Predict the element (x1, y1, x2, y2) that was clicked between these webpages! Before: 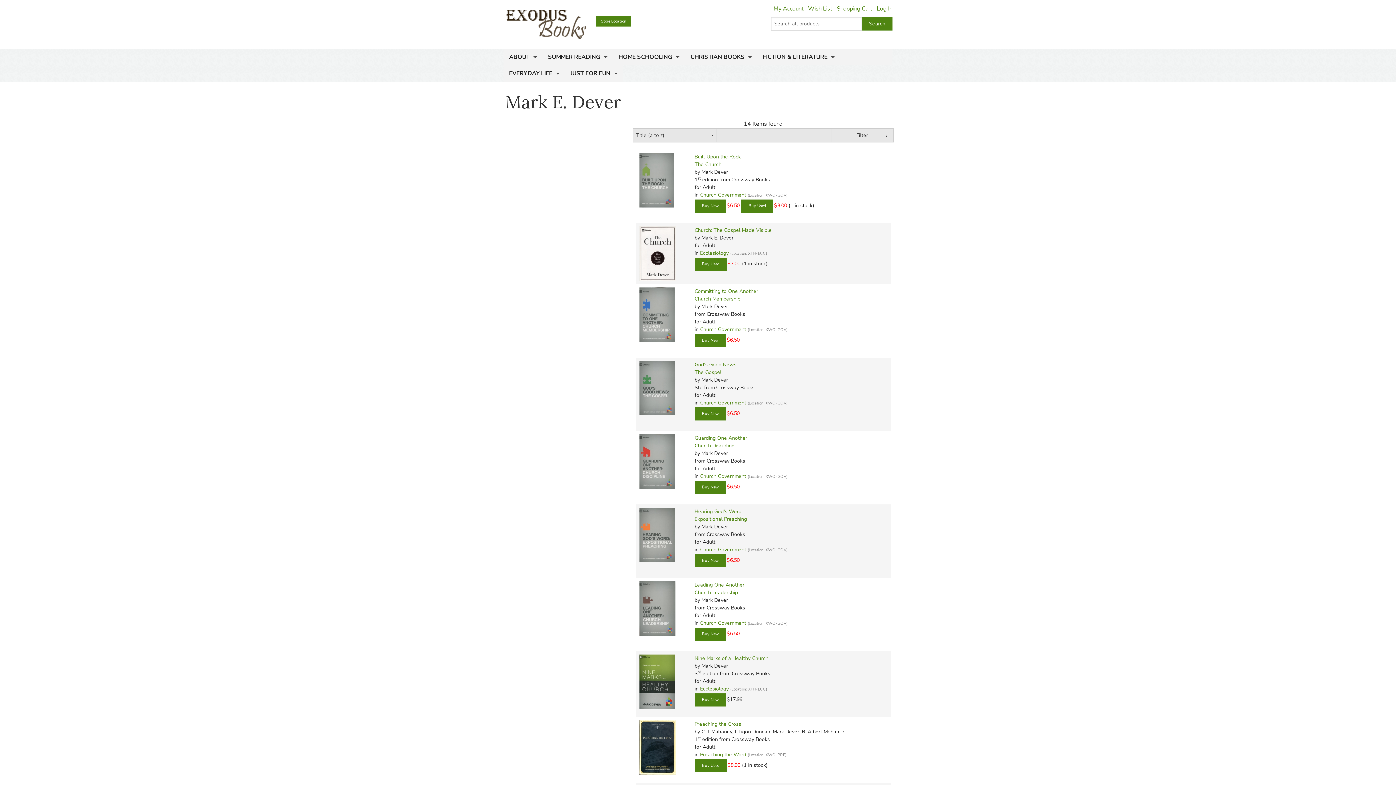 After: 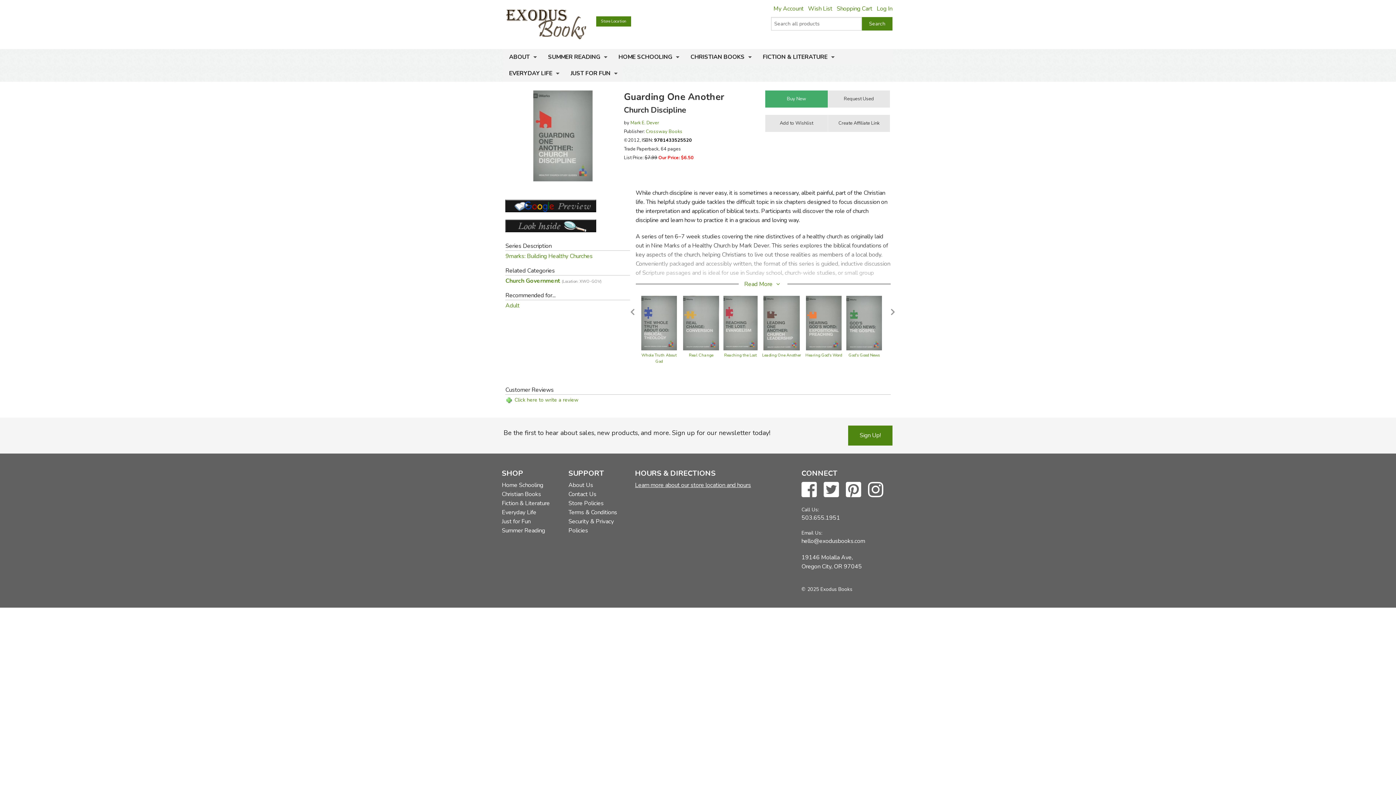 Action: bbox: (694, 434, 747, 441) label: Guarding One Another